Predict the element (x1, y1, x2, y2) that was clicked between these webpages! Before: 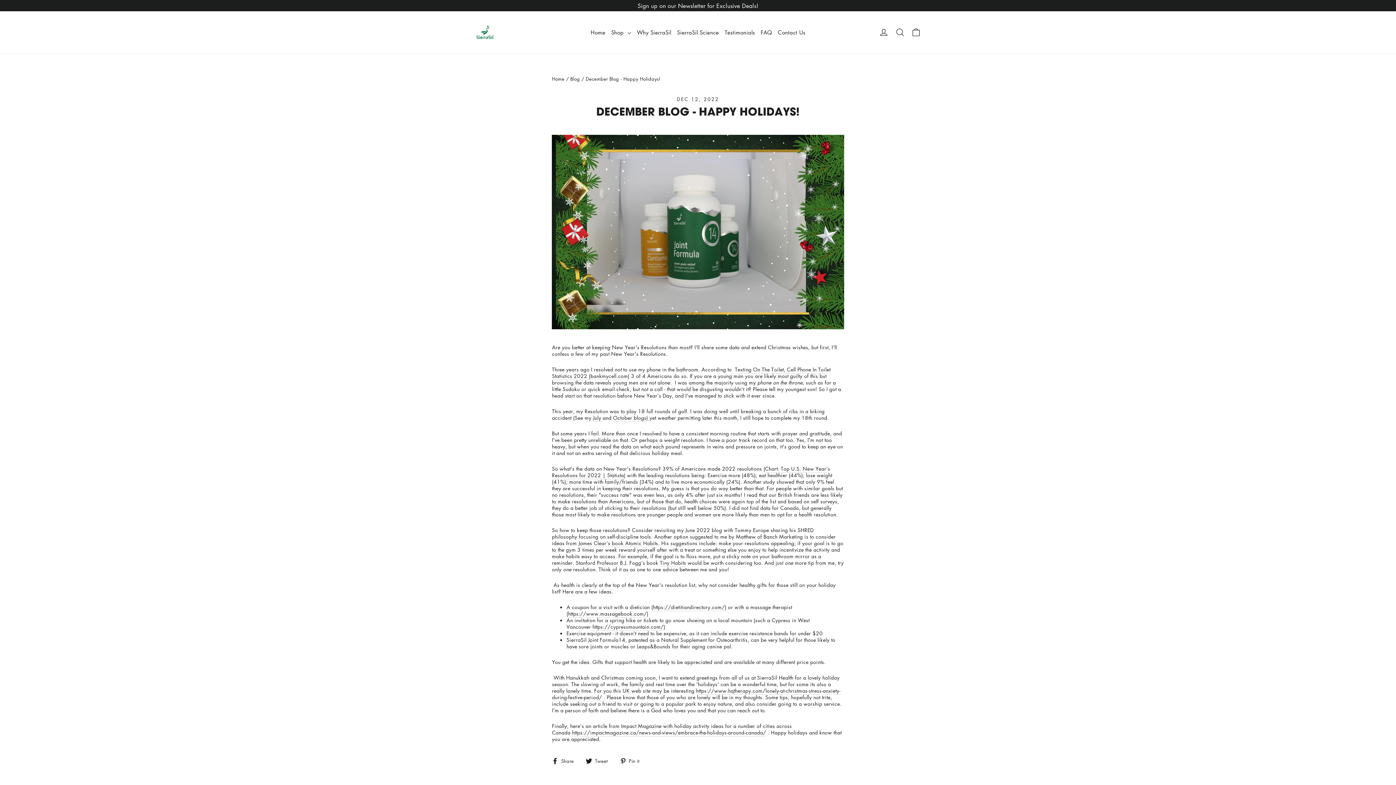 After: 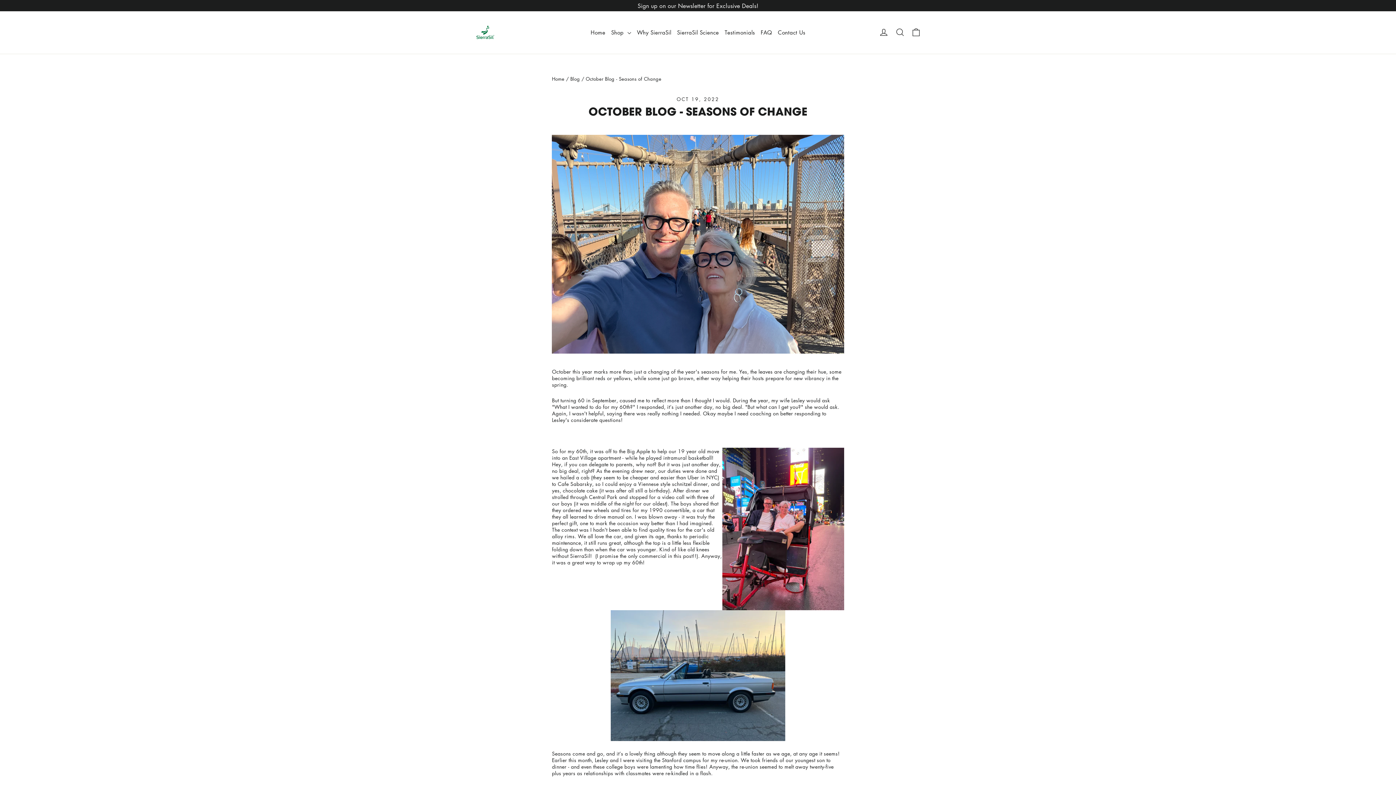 Action: bbox: (613, 414, 646, 422) label: October blogs